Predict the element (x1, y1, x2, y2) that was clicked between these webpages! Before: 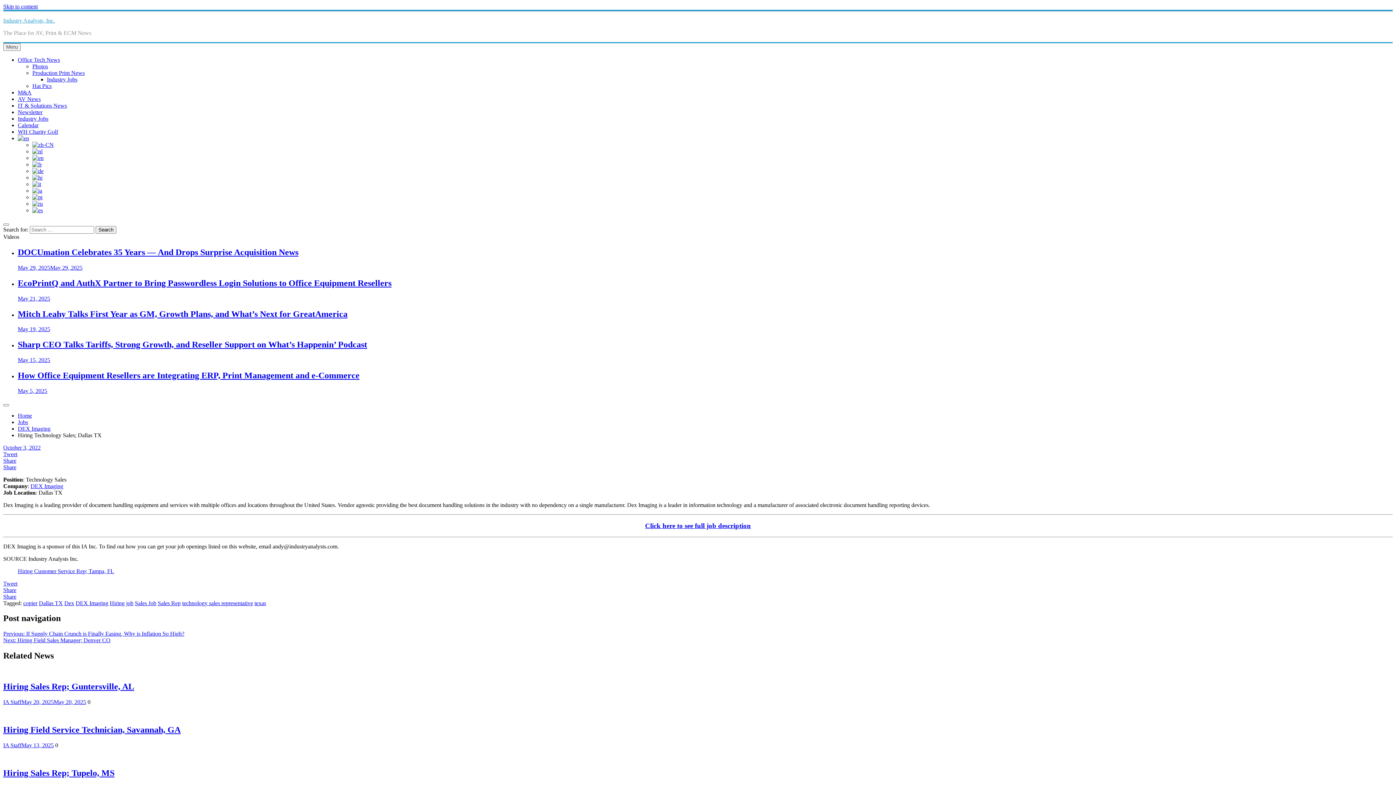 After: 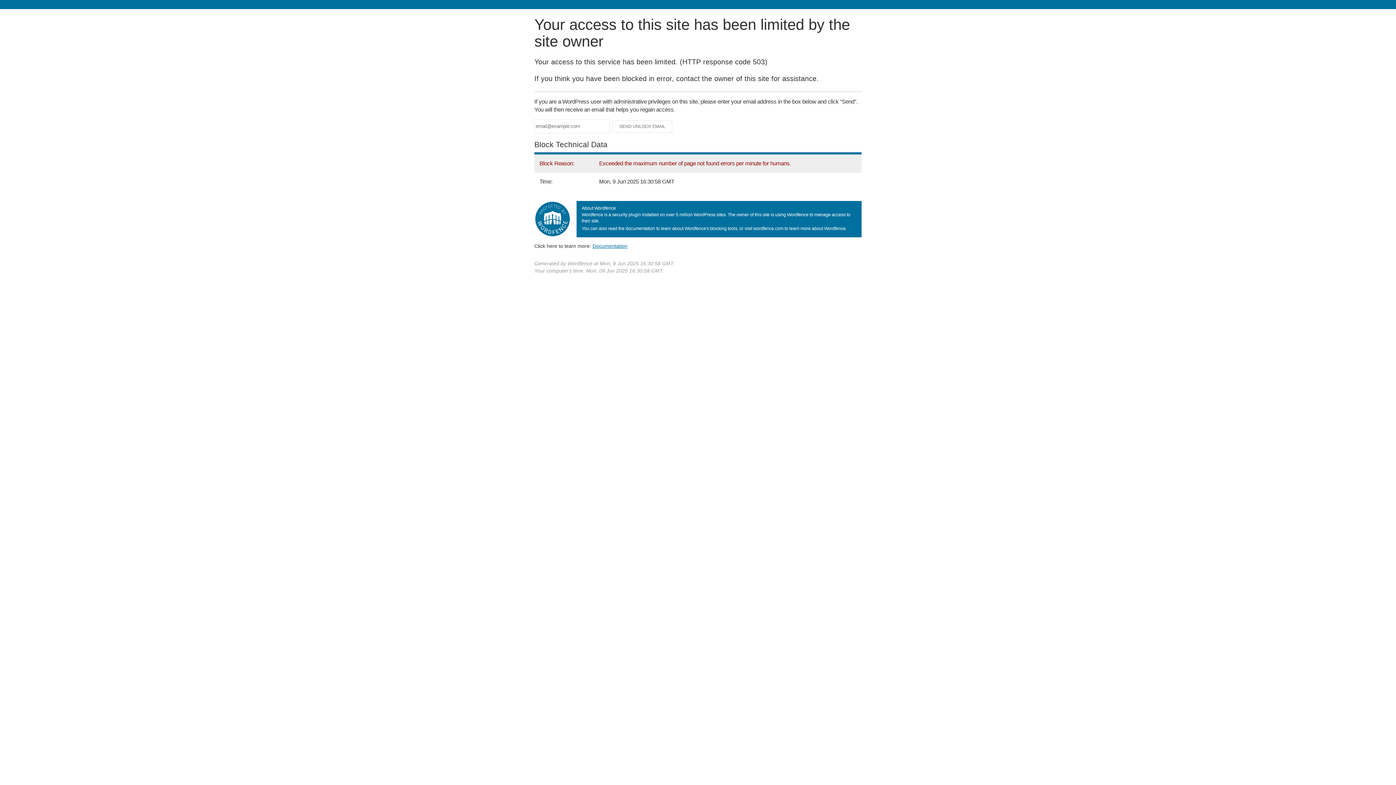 Action: label: texas bbox: (254, 600, 266, 606)